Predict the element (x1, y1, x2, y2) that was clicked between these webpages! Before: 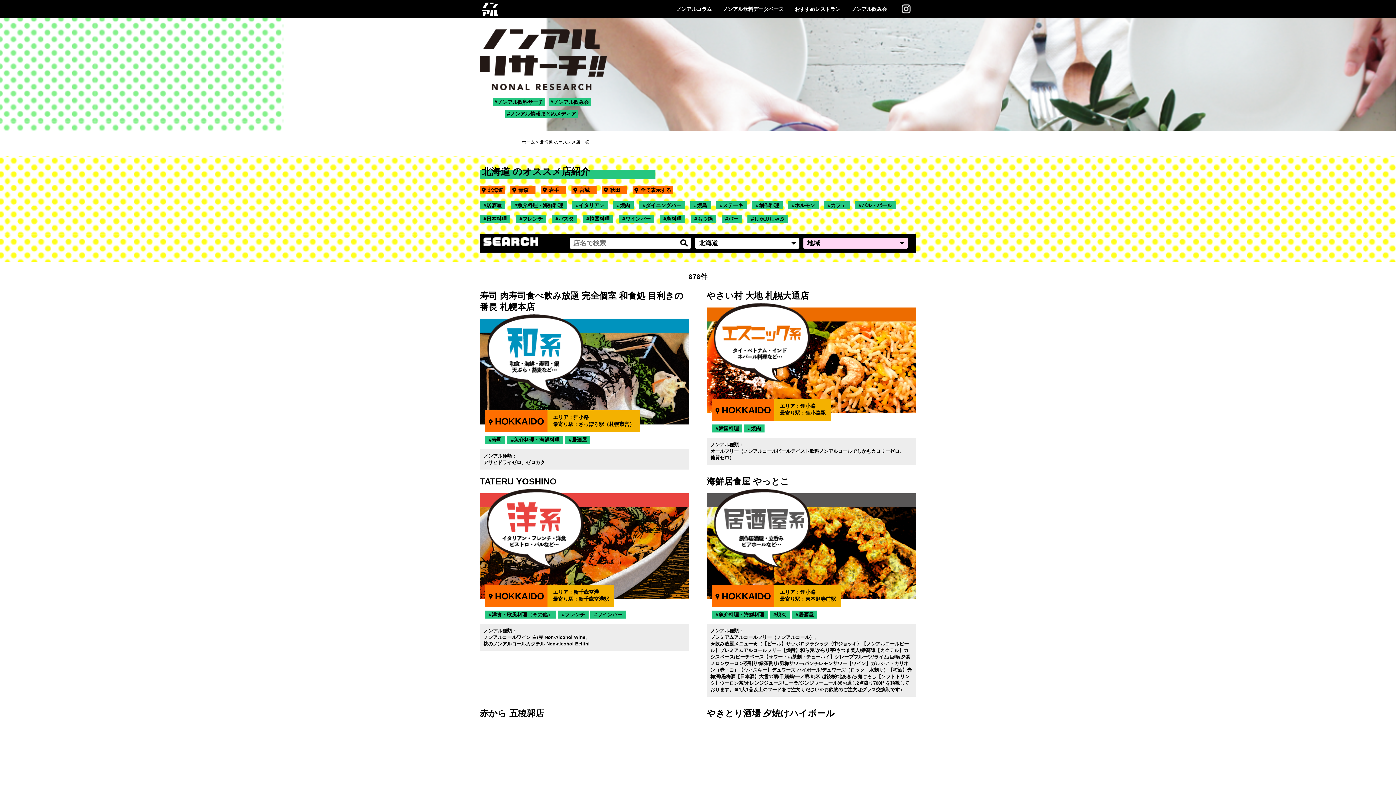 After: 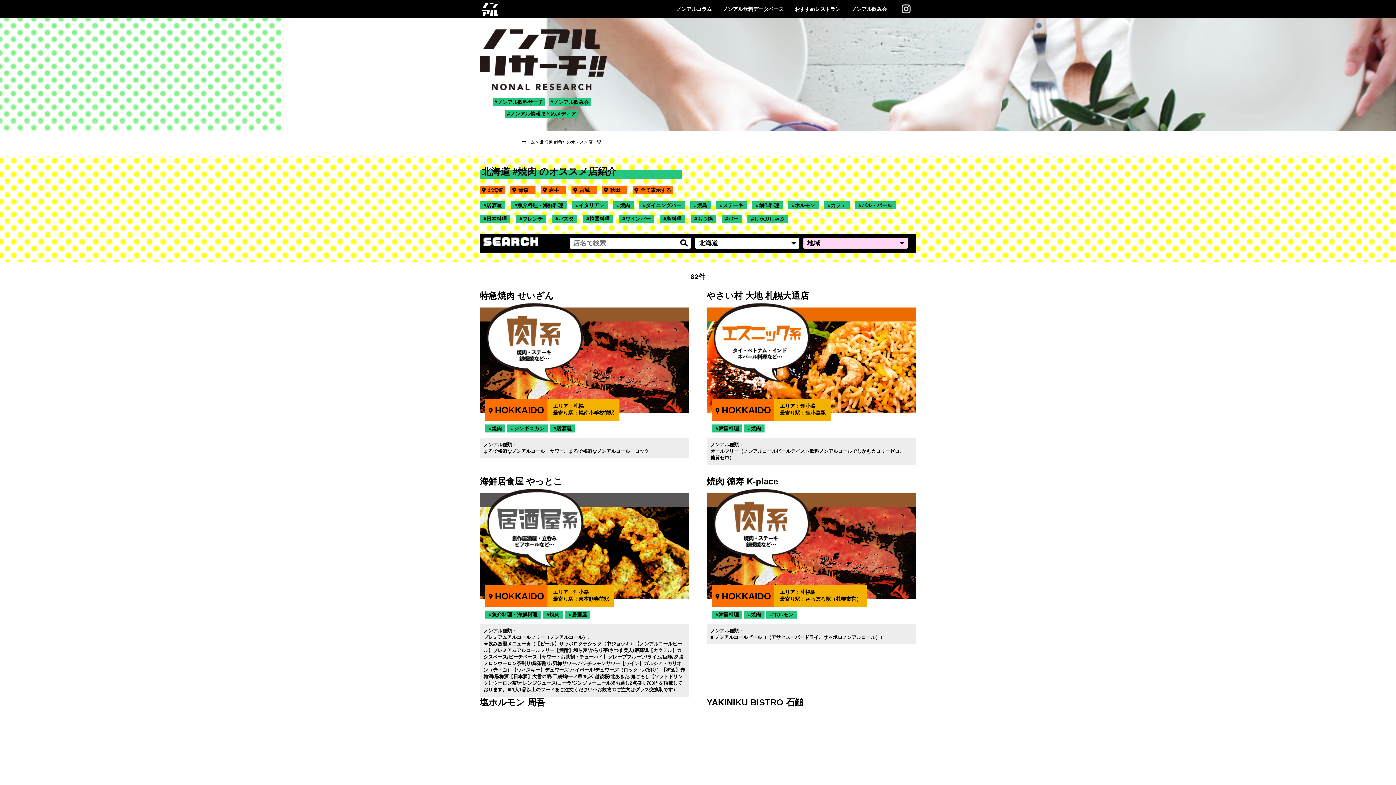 Action: bbox: (613, 201, 633, 209) label: 焼肉